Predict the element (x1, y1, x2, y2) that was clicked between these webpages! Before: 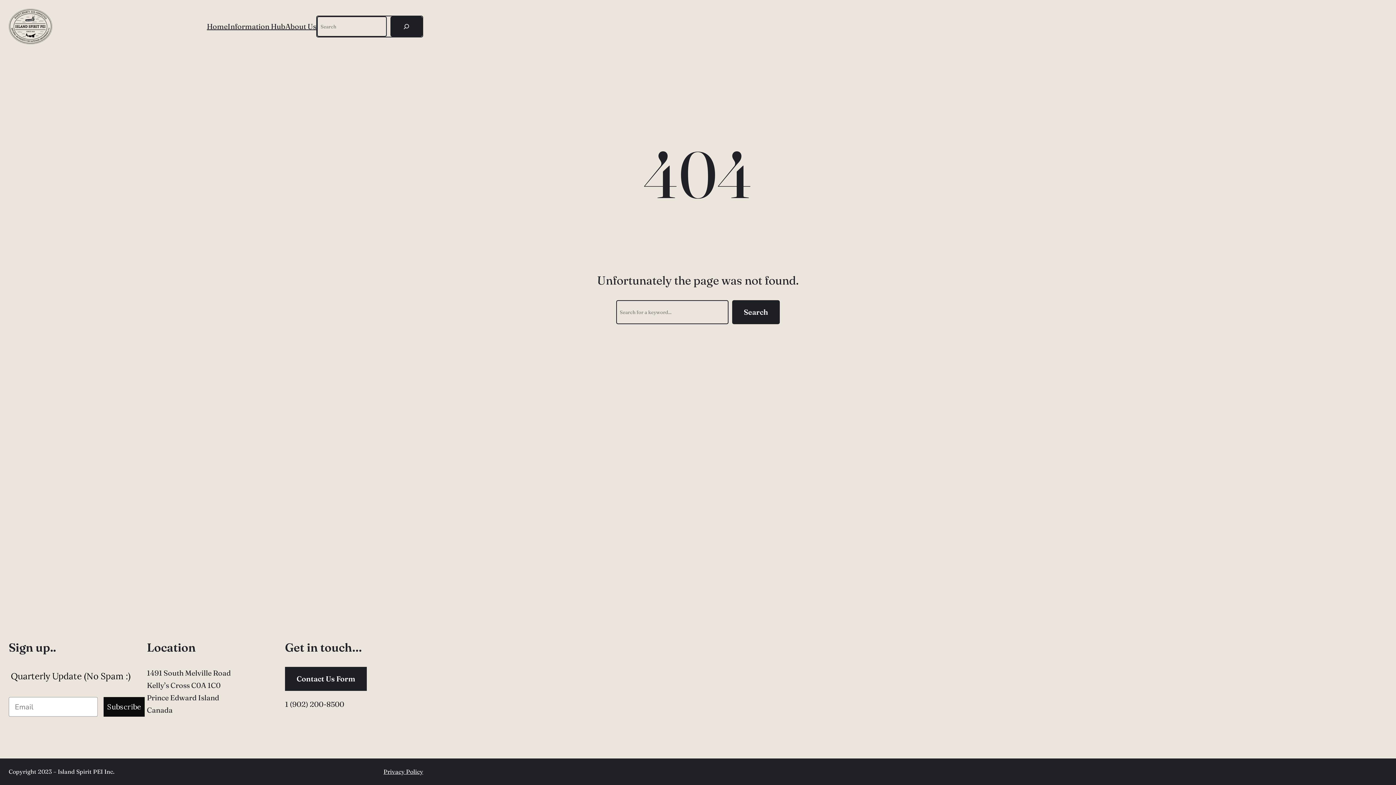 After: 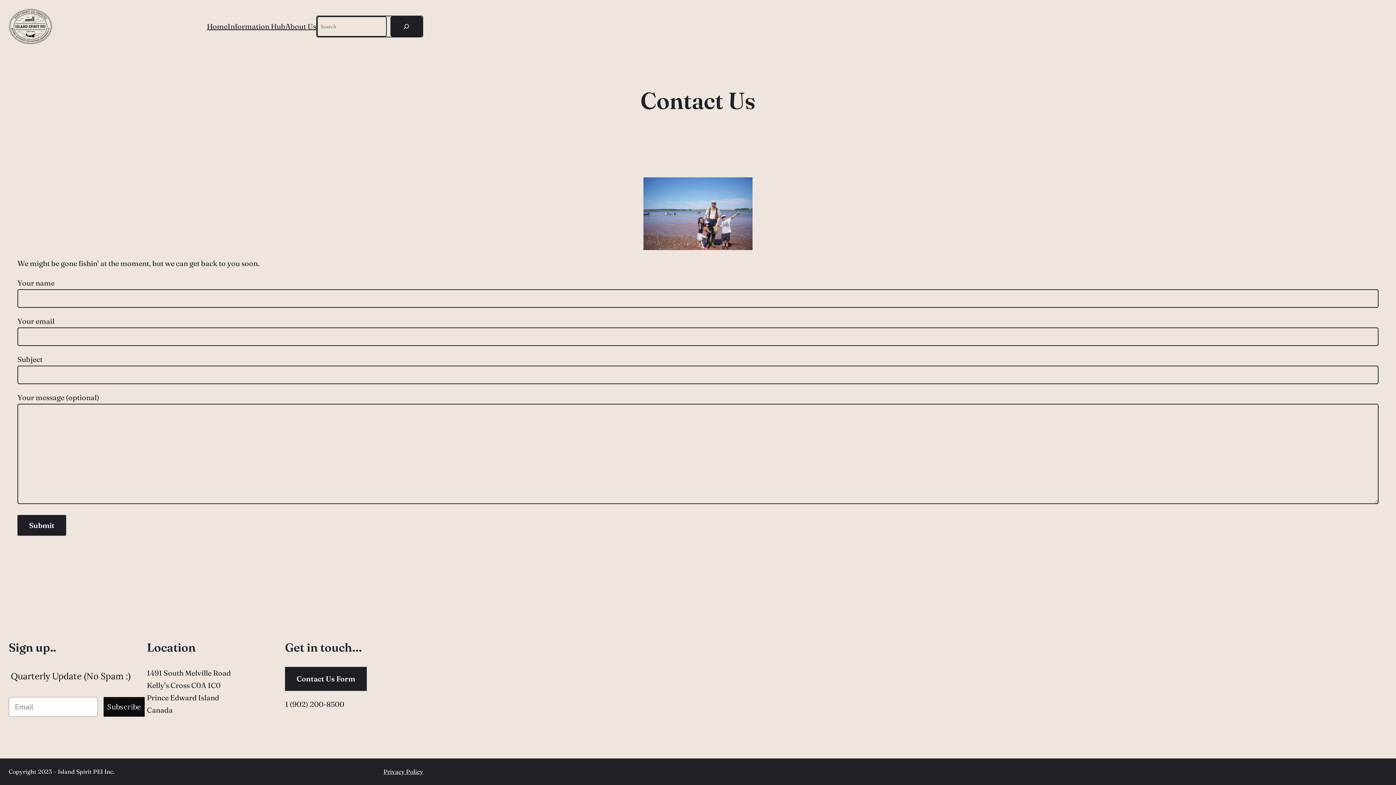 Action: bbox: (285, 667, 366, 691) label: Contact Us Form